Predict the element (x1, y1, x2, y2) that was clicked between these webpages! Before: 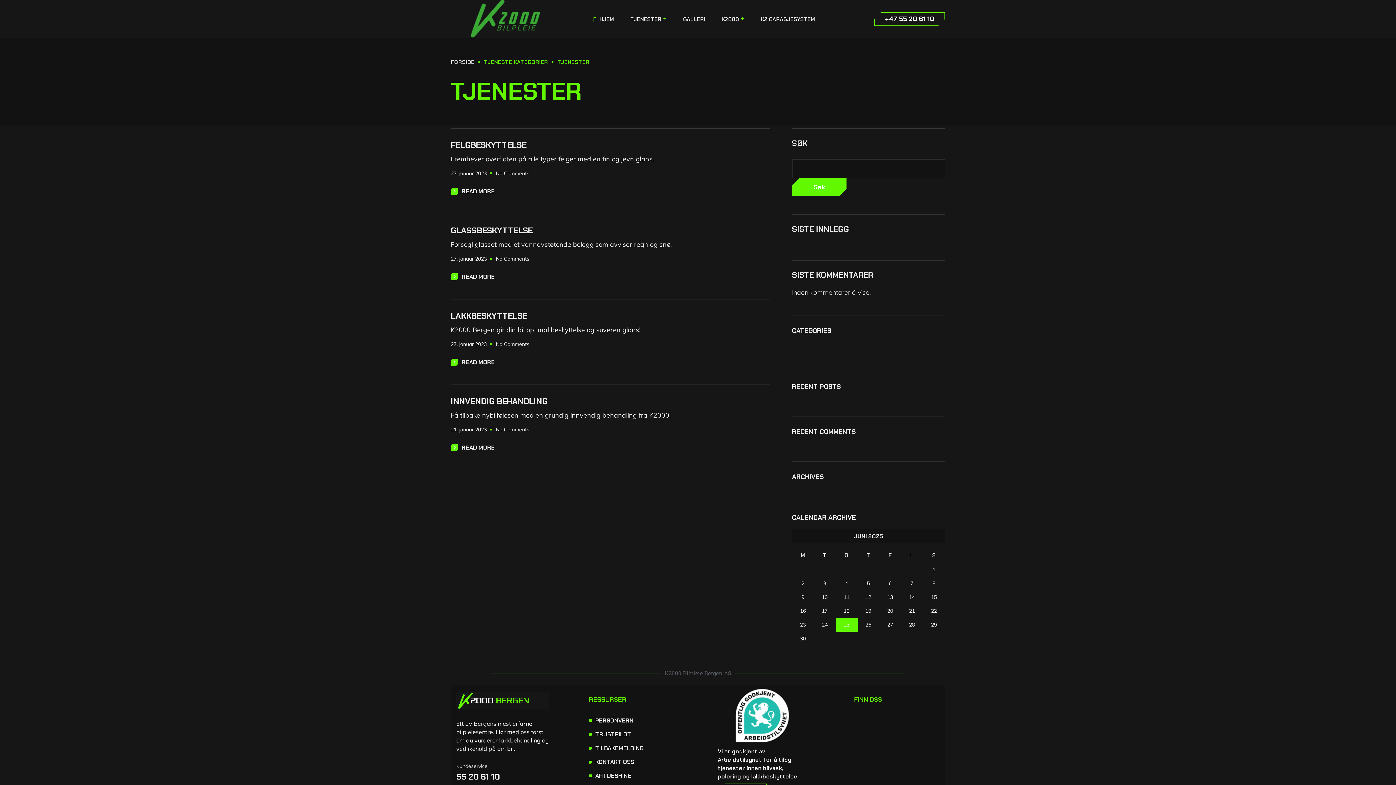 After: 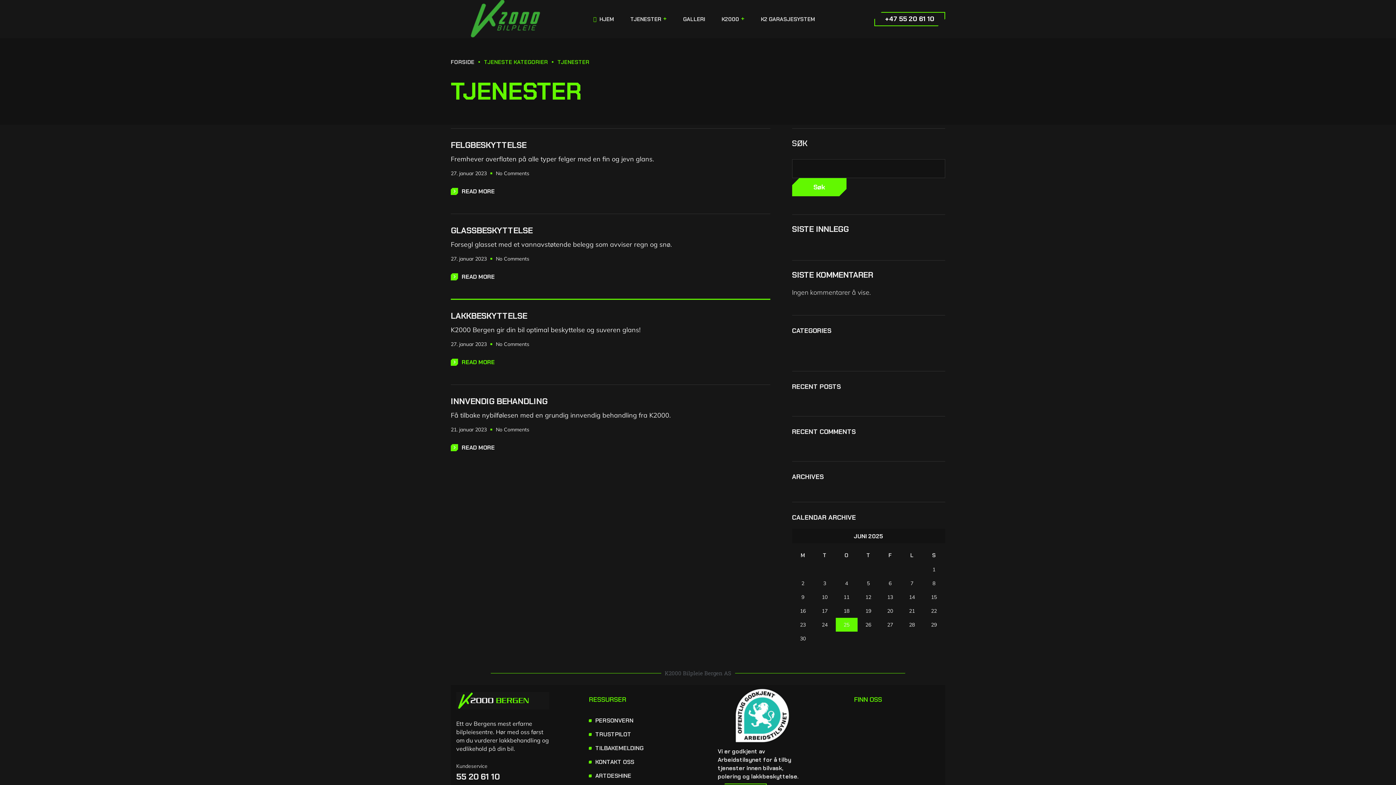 Action: bbox: (450, 358, 770, 366) label: READ MORE